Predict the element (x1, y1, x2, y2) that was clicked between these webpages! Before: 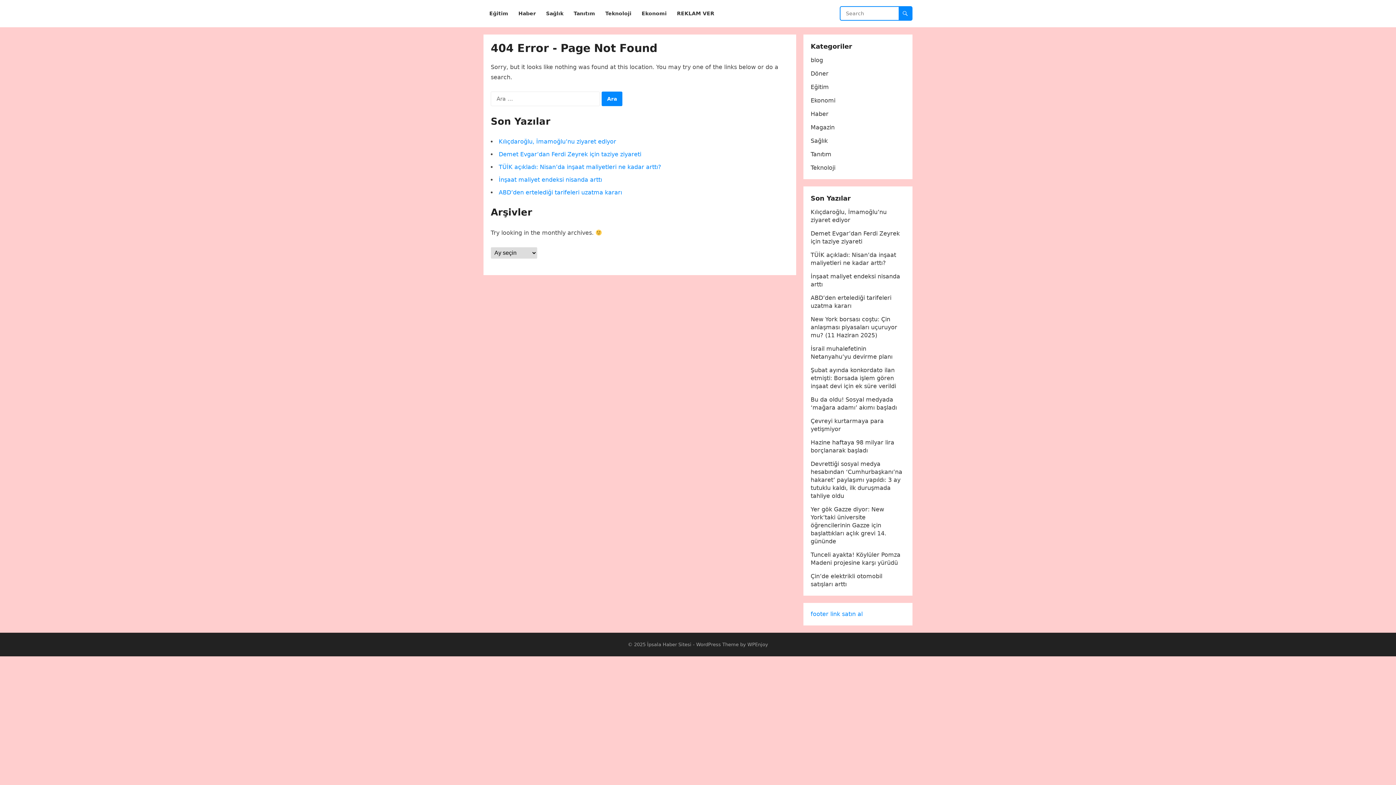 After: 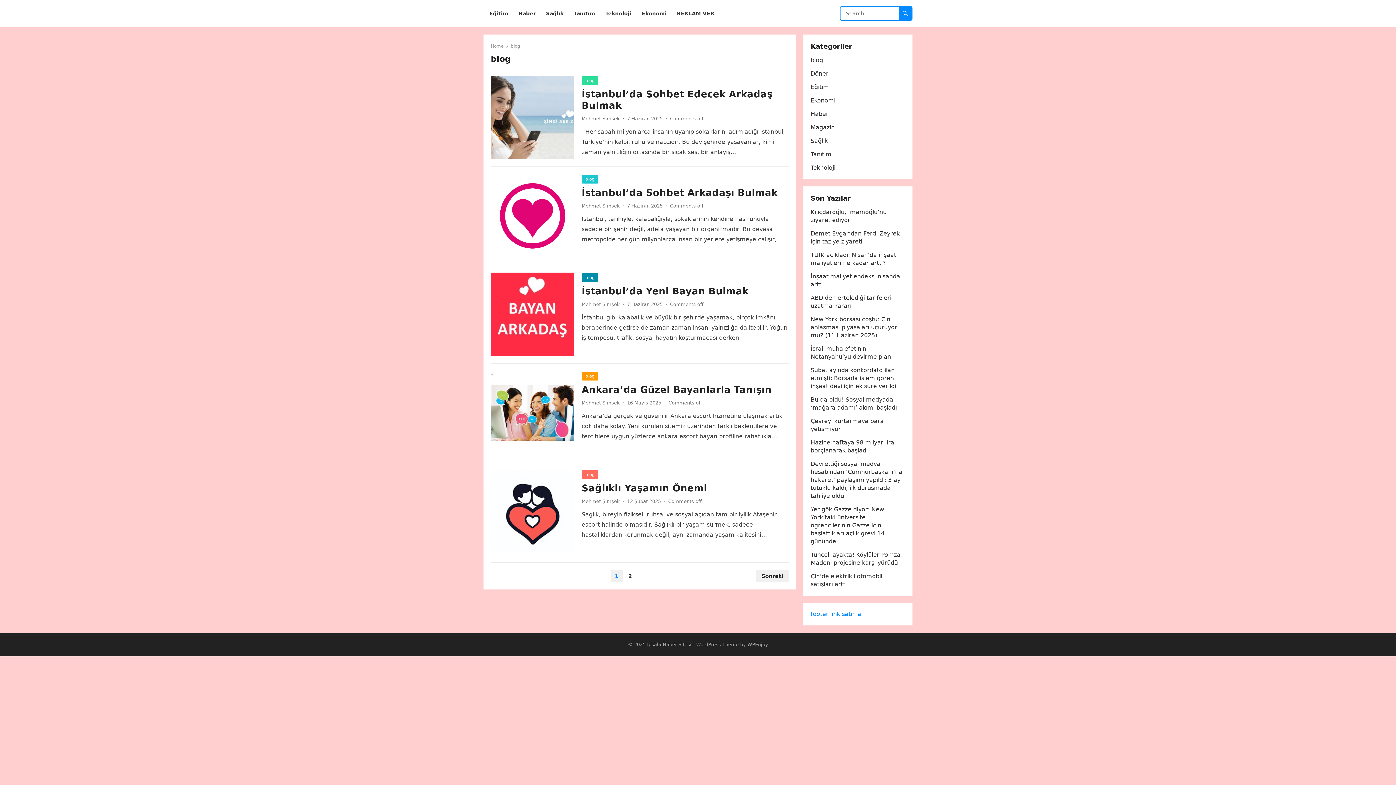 Action: label: blog bbox: (810, 56, 823, 63)